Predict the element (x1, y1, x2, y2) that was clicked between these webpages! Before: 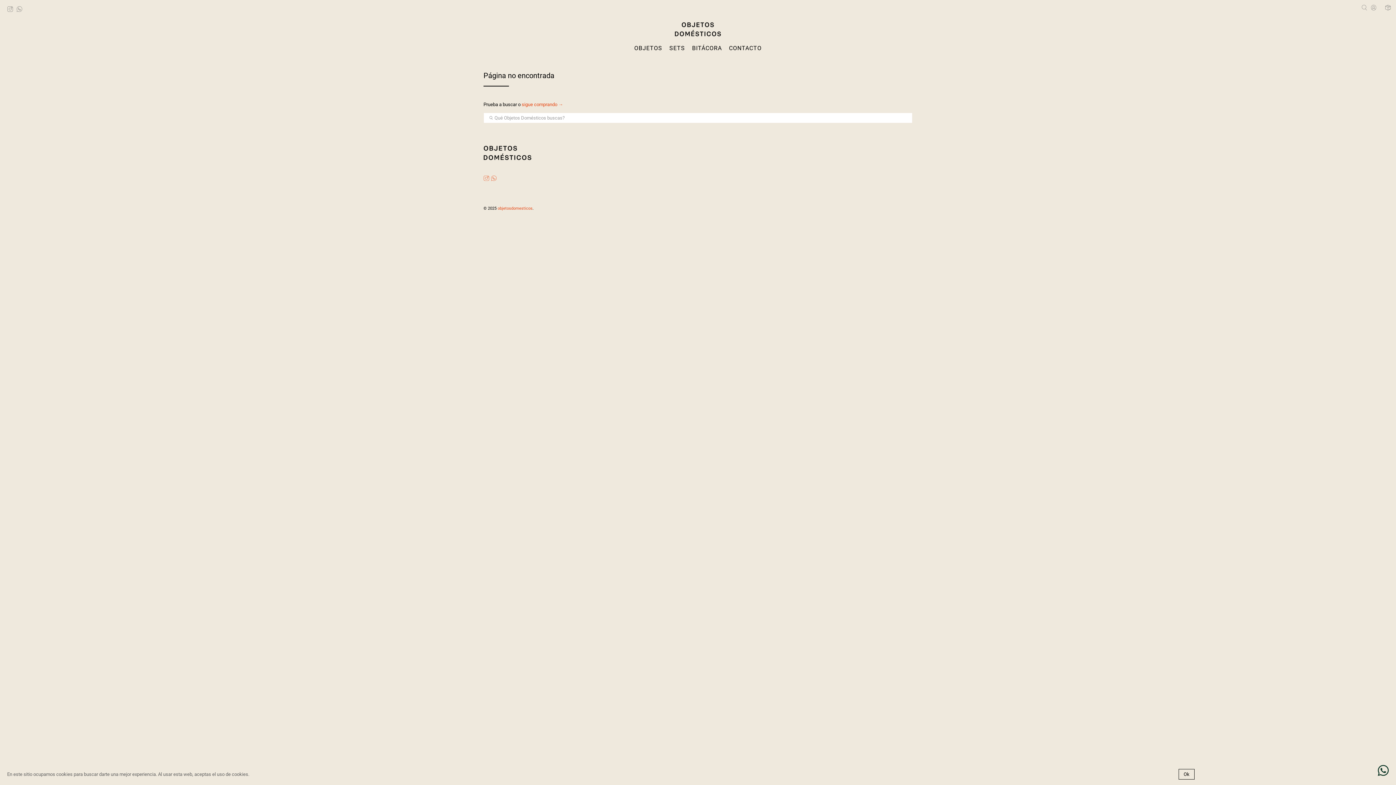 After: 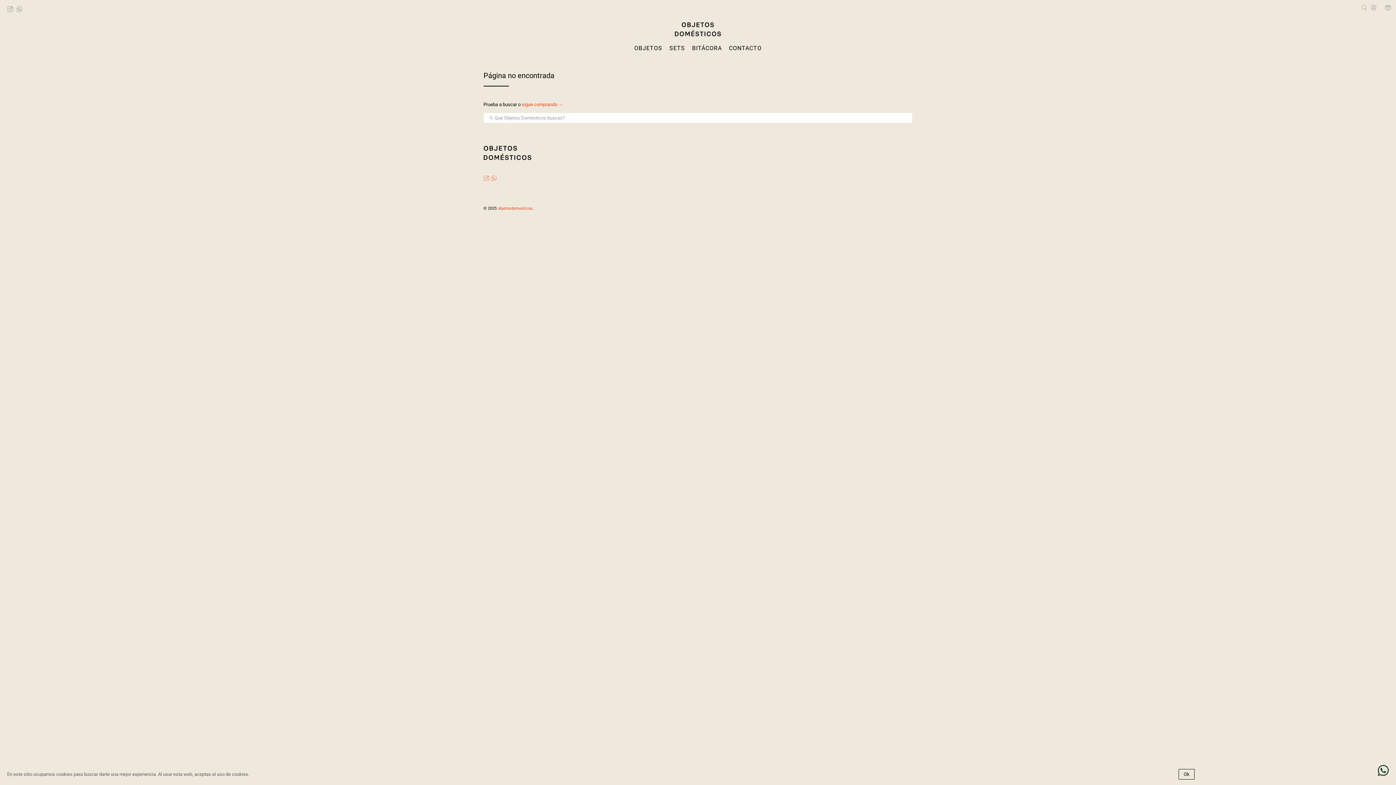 Action: bbox: (491, 175, 496, 182)